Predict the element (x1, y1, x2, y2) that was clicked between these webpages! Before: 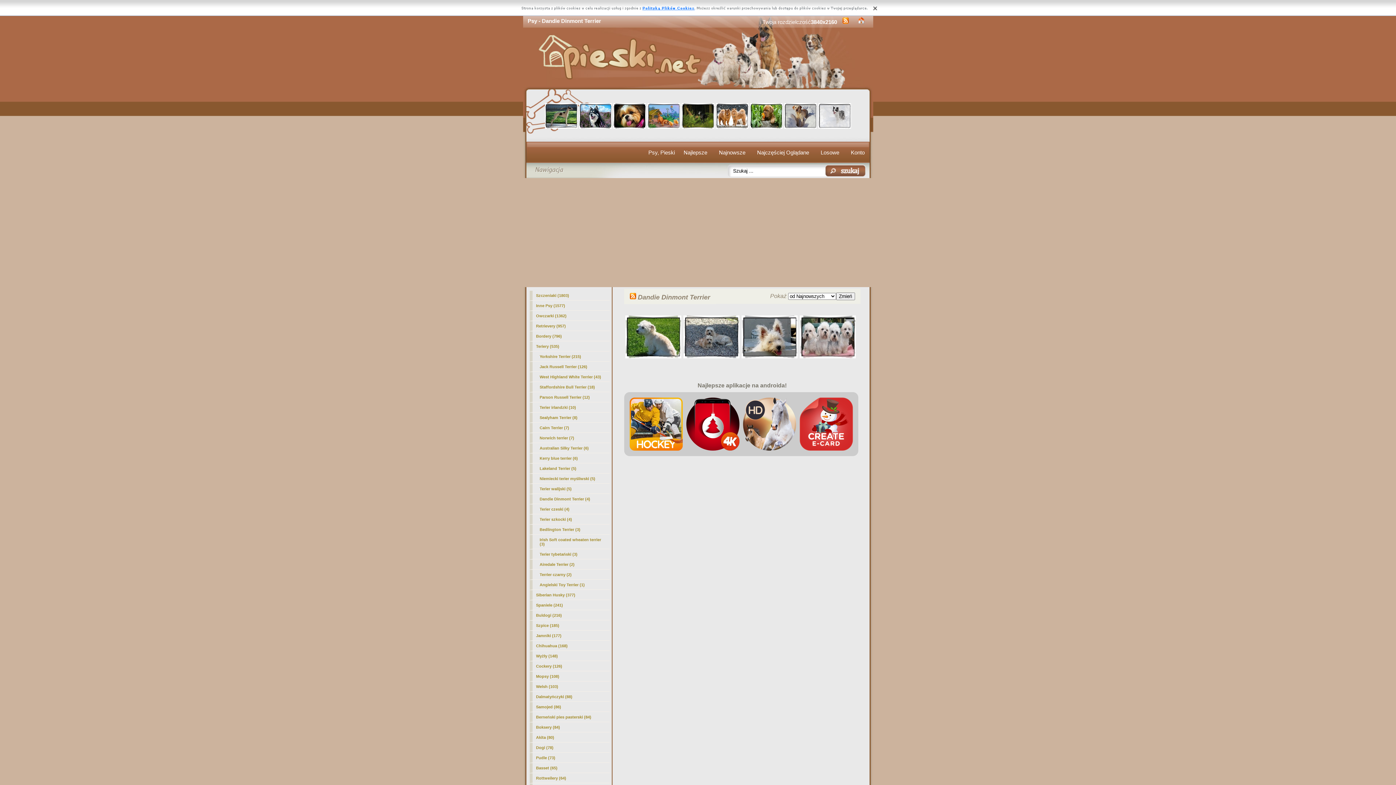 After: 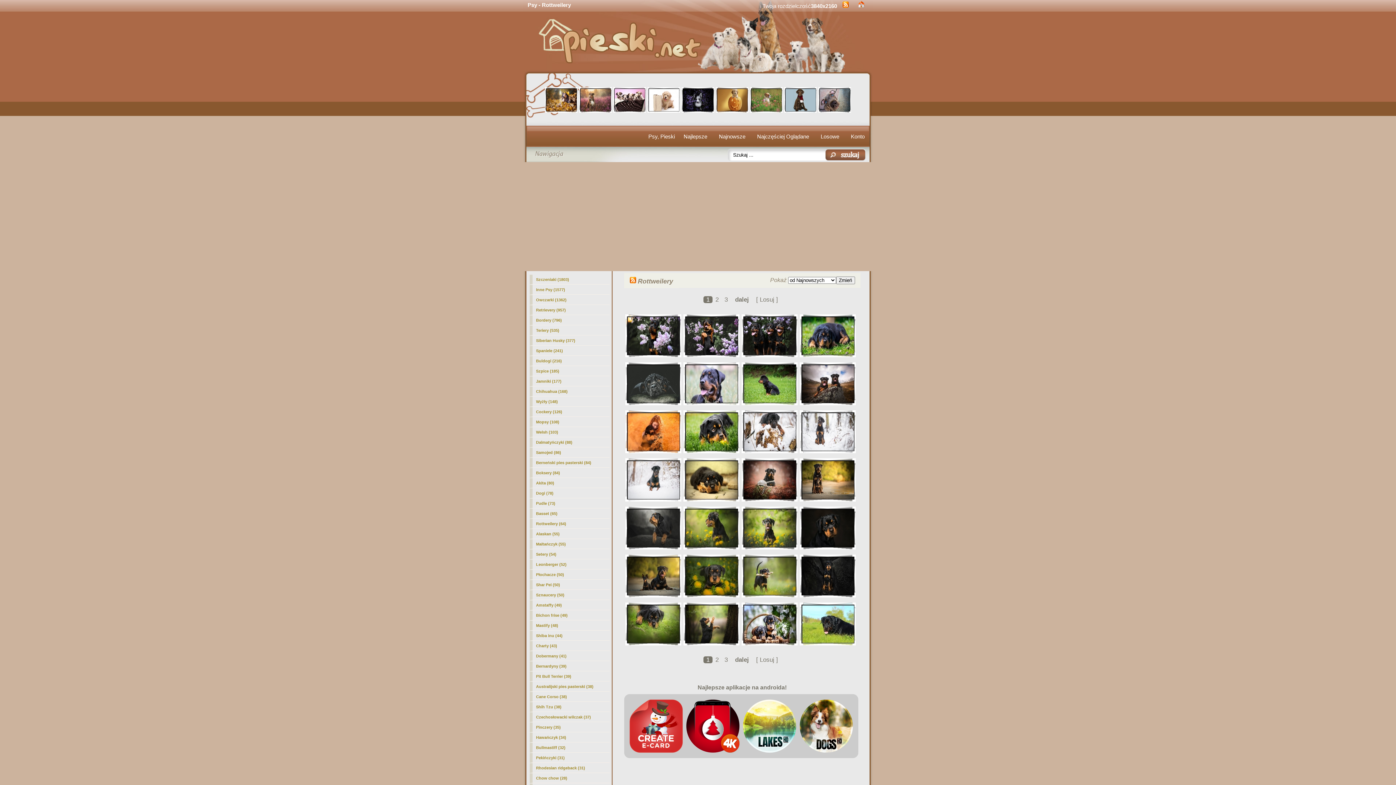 Action: label: Rottweilery (64) bbox: (529, 773, 609, 783)